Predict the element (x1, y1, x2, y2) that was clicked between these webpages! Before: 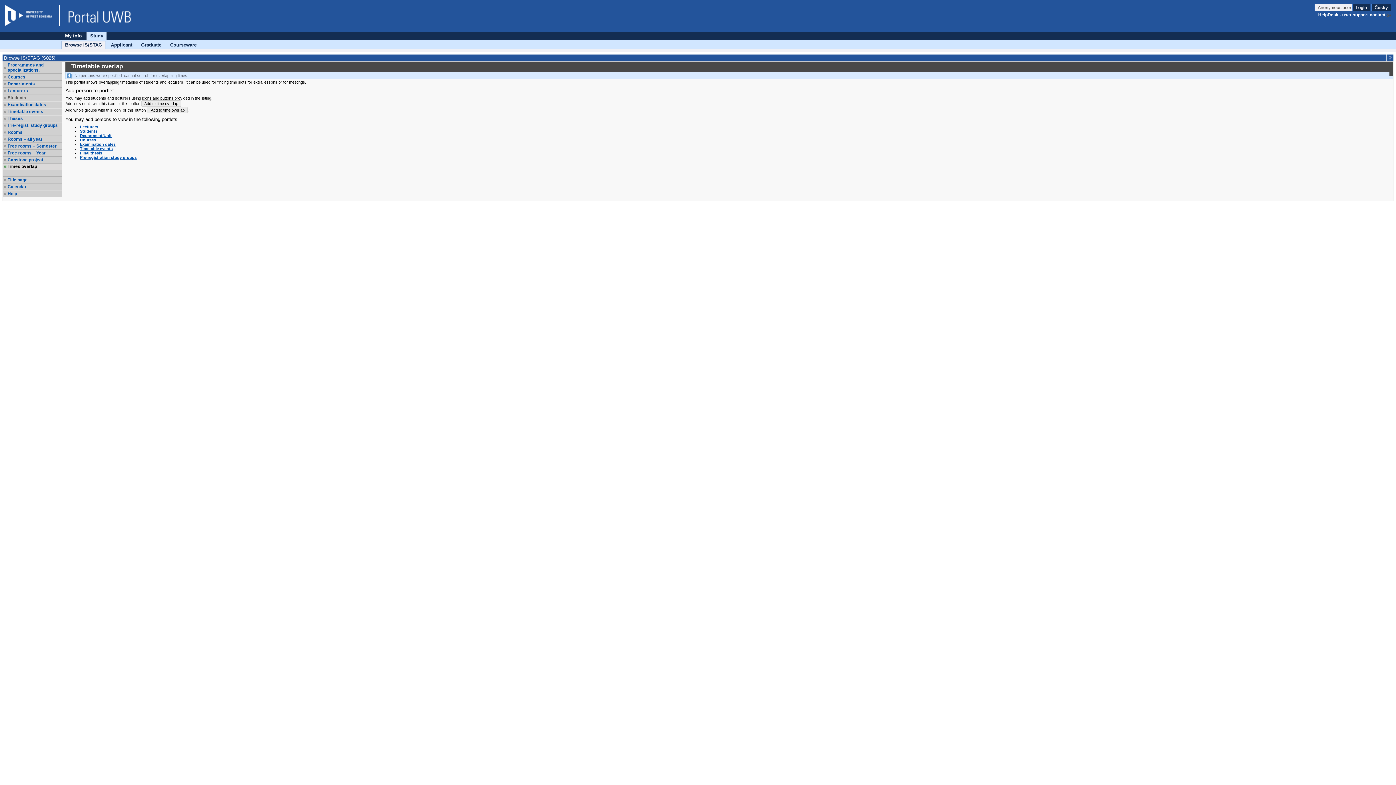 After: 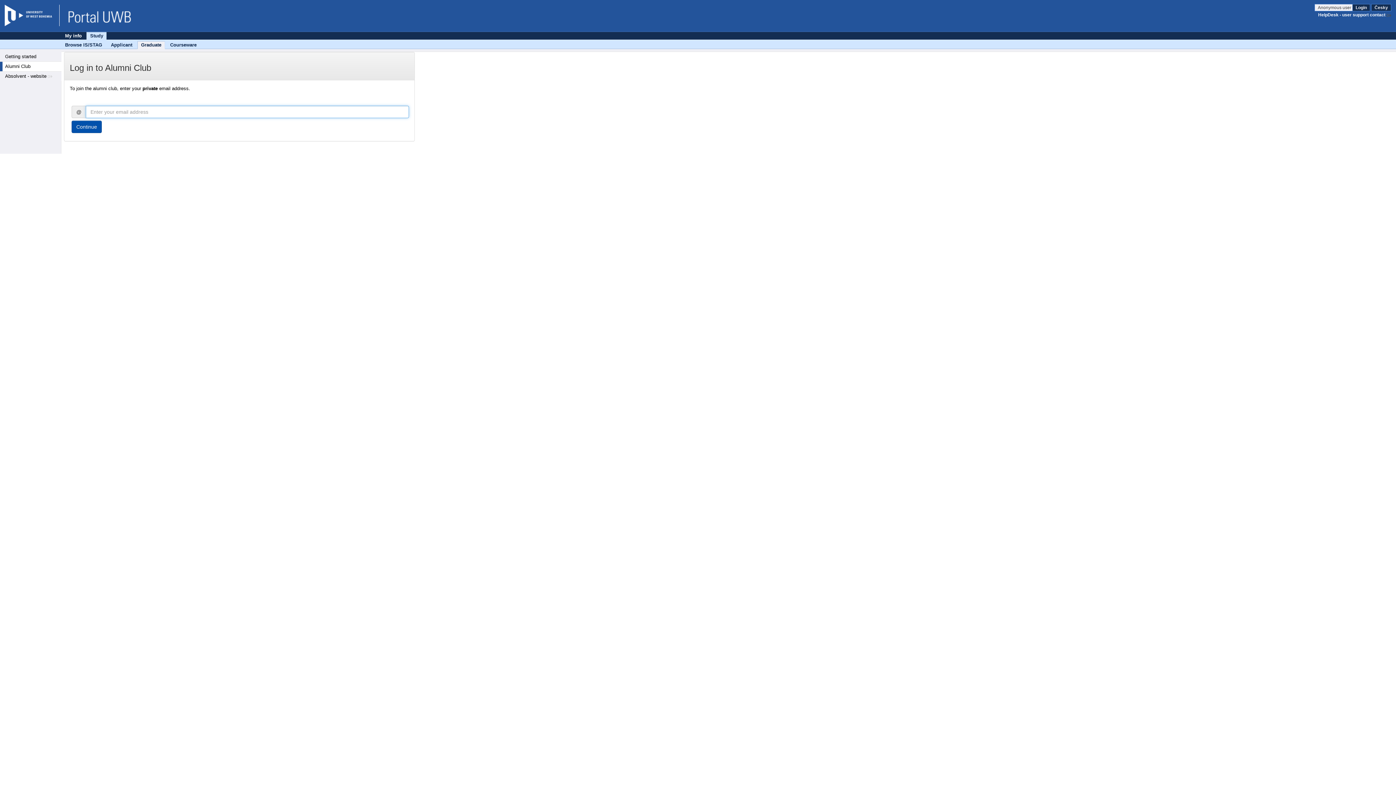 Action: label: Graduate bbox: (137, 41, 164, 48)